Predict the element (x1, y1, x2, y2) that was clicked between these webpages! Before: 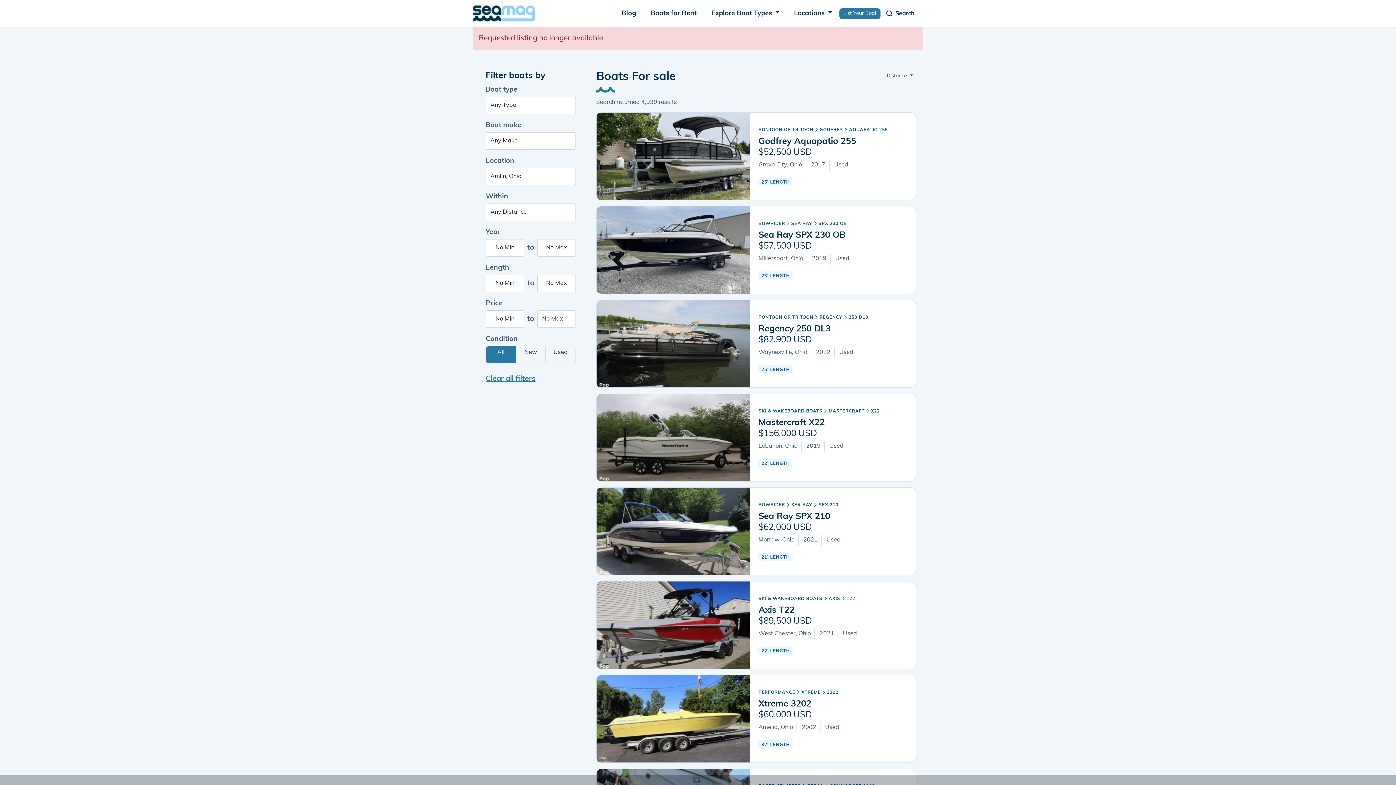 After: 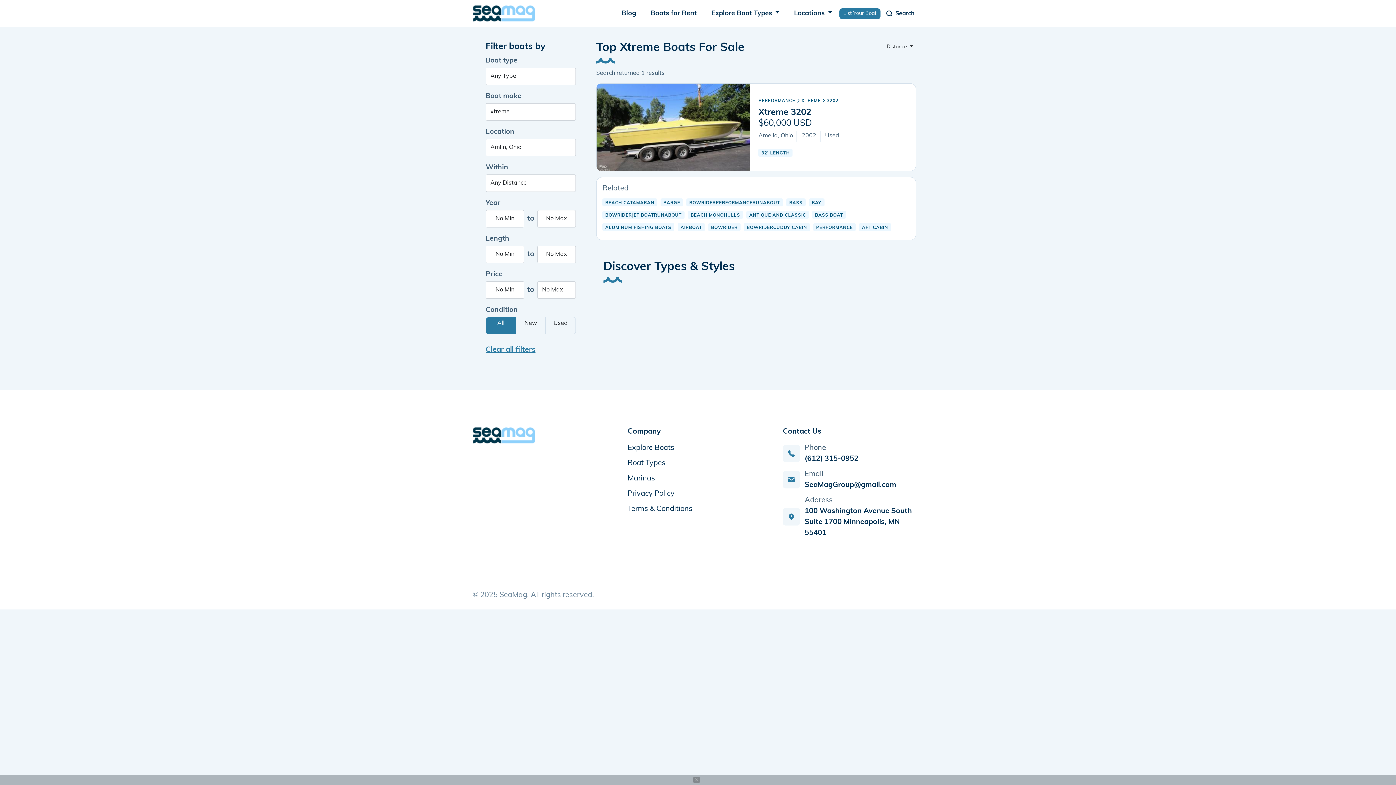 Action: bbox: (801, 689, 820, 696) label: XTREME